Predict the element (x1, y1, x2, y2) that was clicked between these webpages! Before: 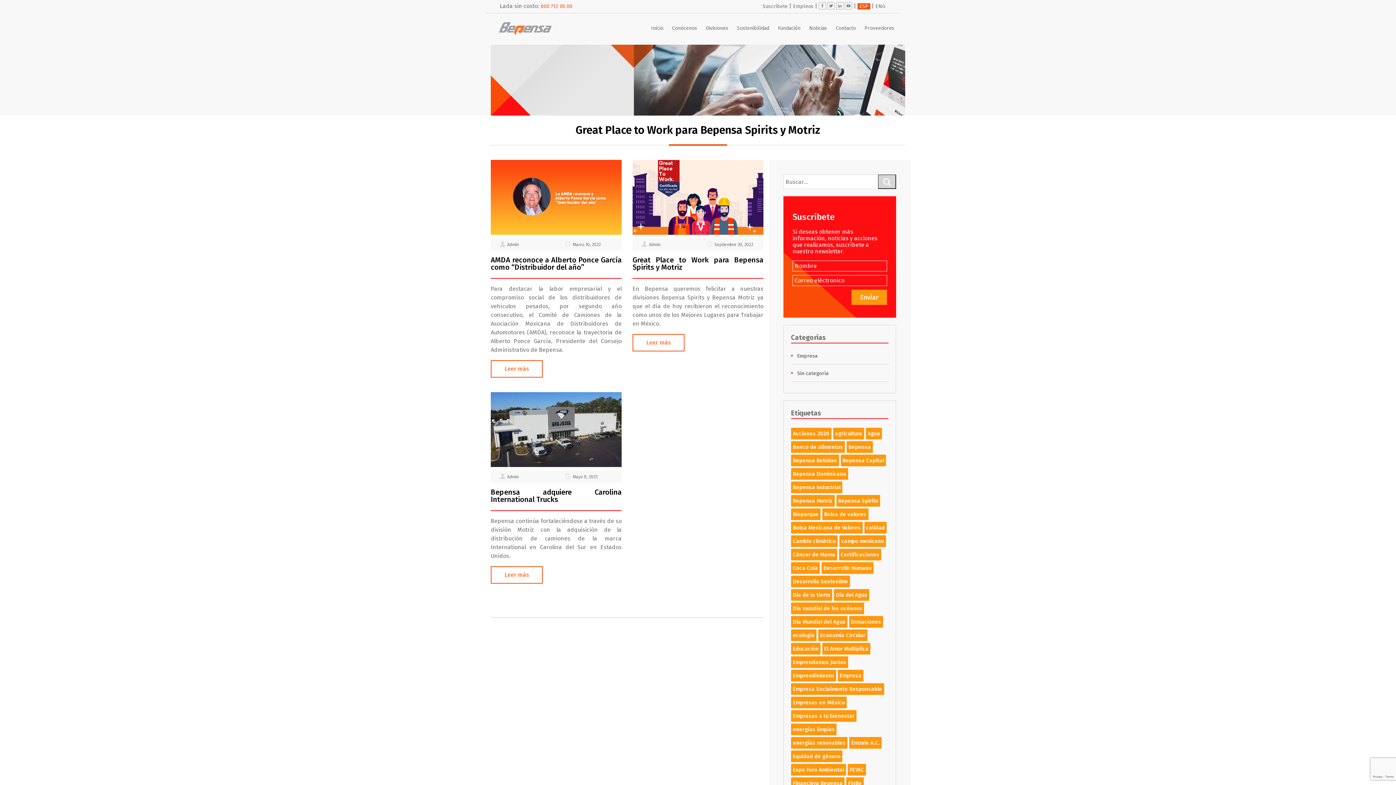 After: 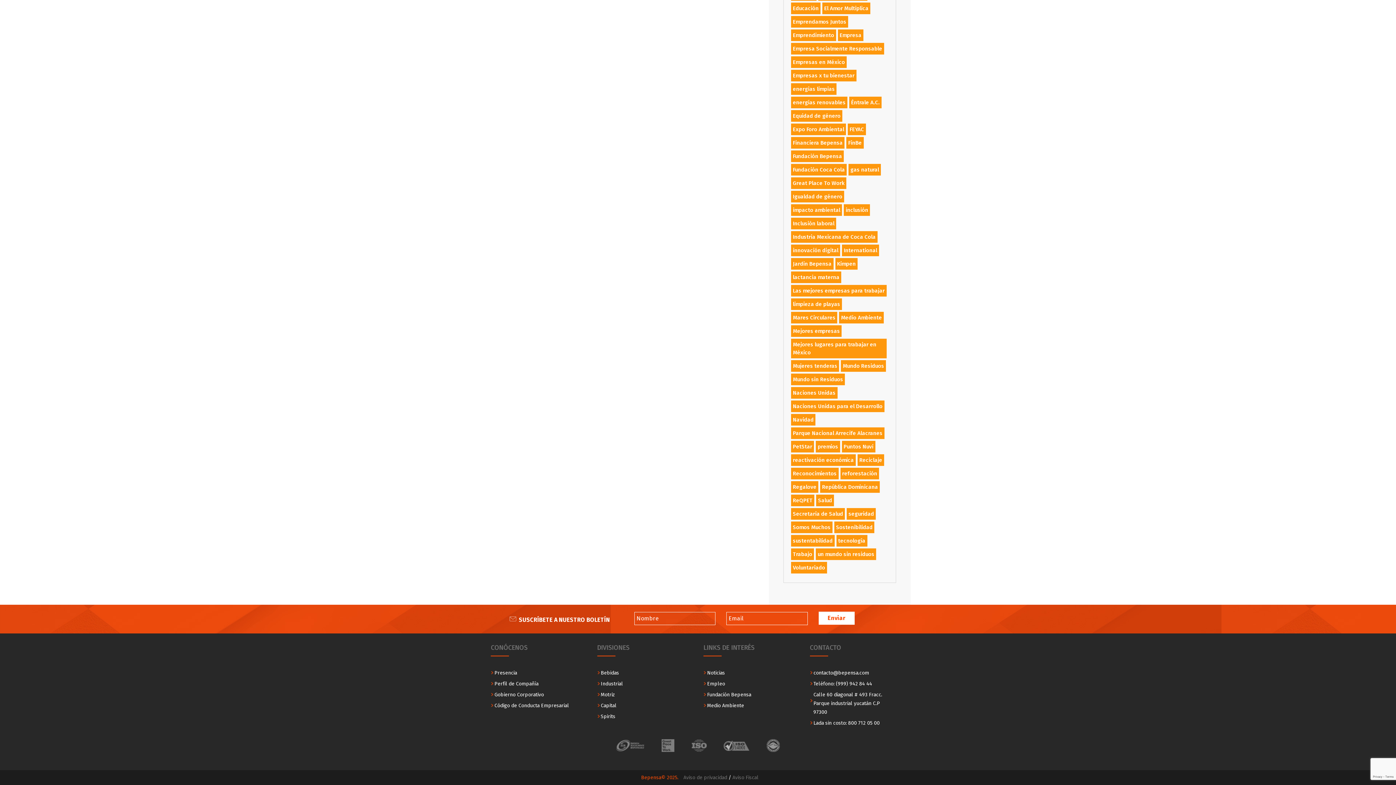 Action: label: Suscríbete bbox: (762, 3, 787, 9)